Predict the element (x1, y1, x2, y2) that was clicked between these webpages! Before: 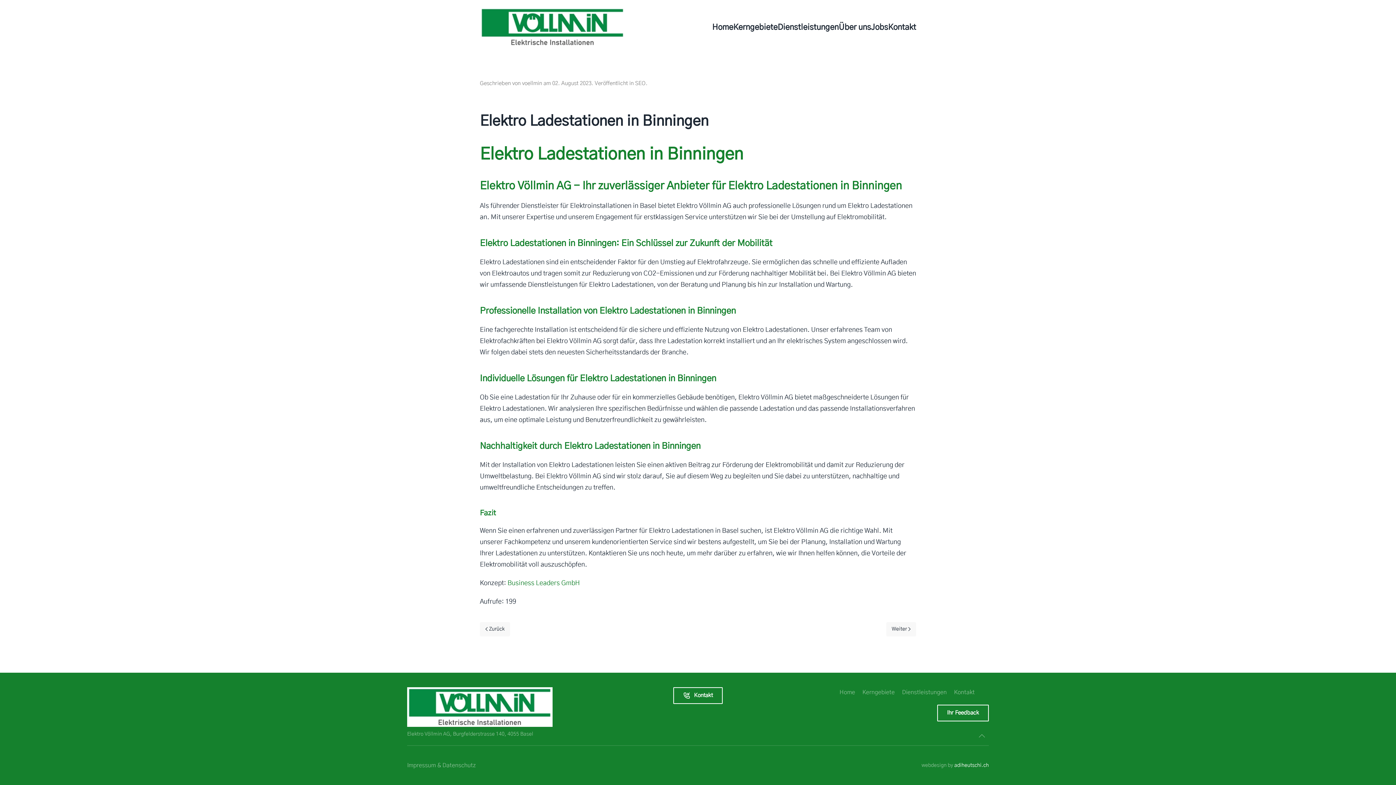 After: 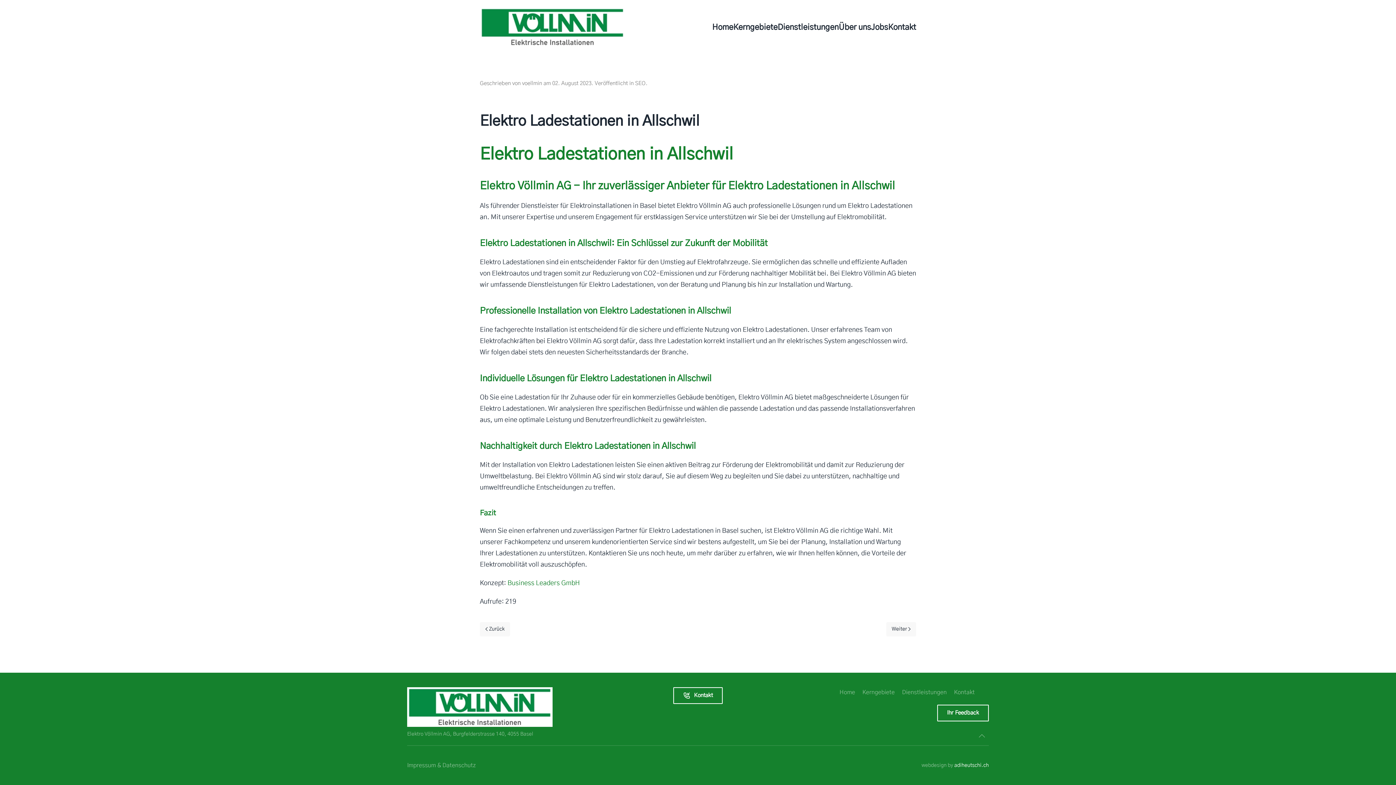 Action: label:  Zurück bbox: (480, 622, 510, 636)